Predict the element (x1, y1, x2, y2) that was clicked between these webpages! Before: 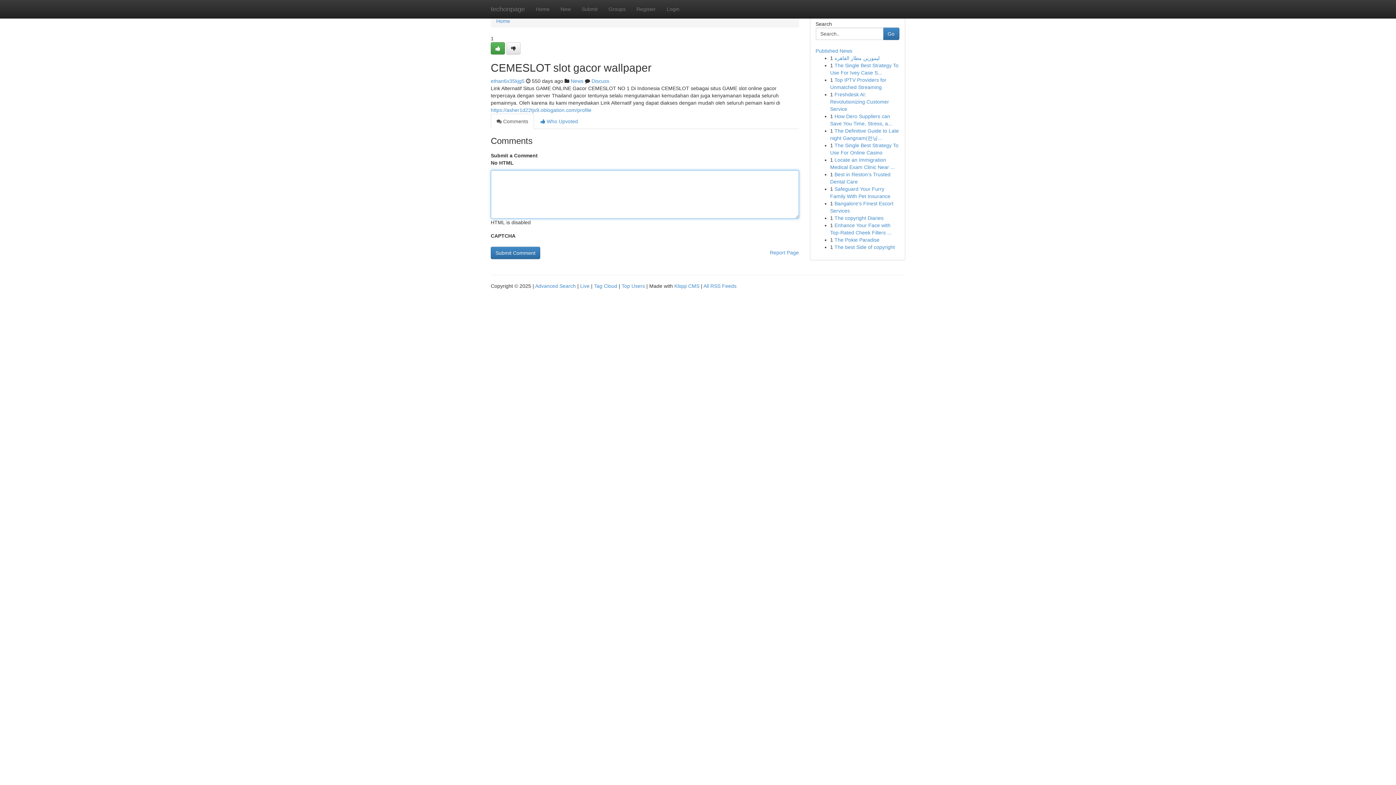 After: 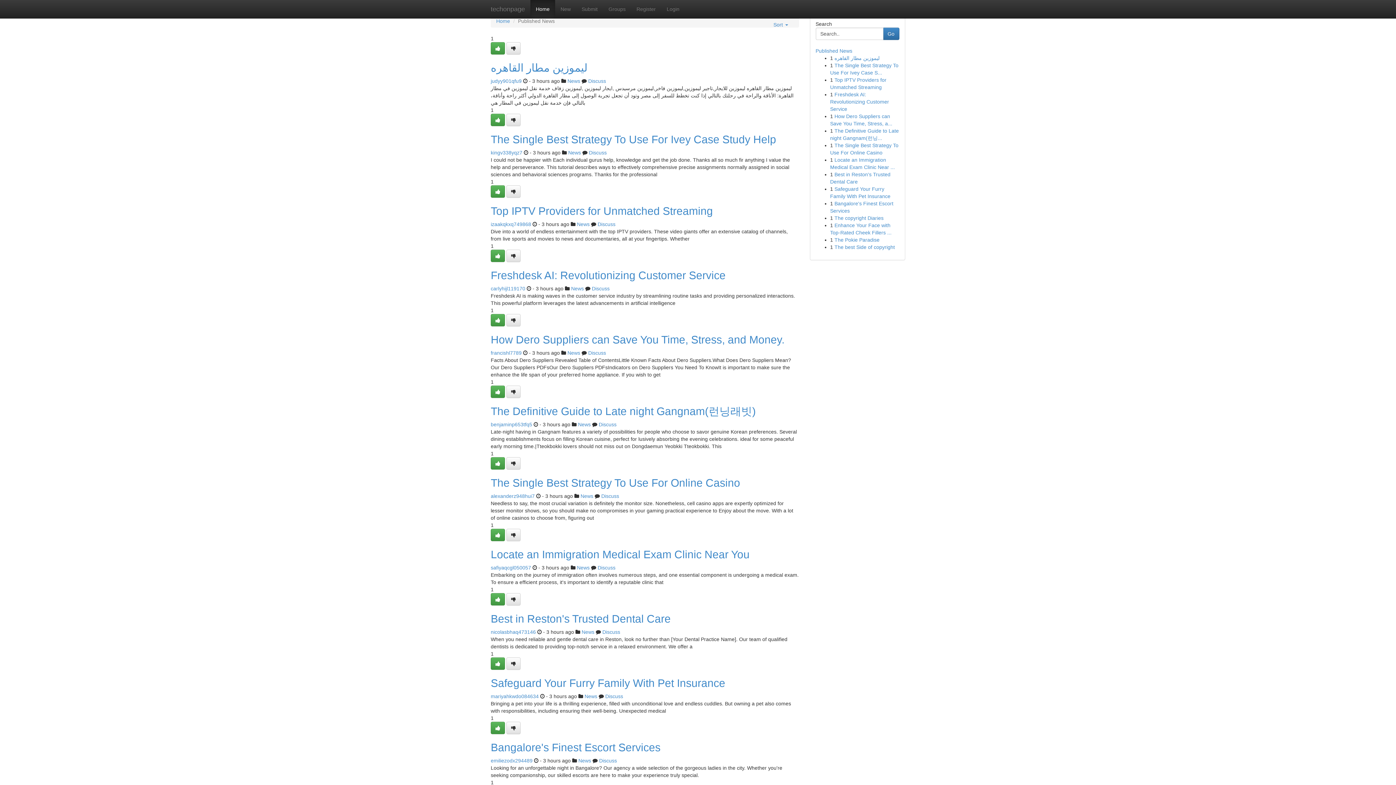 Action: label: Tag Cloud bbox: (594, 283, 617, 289)